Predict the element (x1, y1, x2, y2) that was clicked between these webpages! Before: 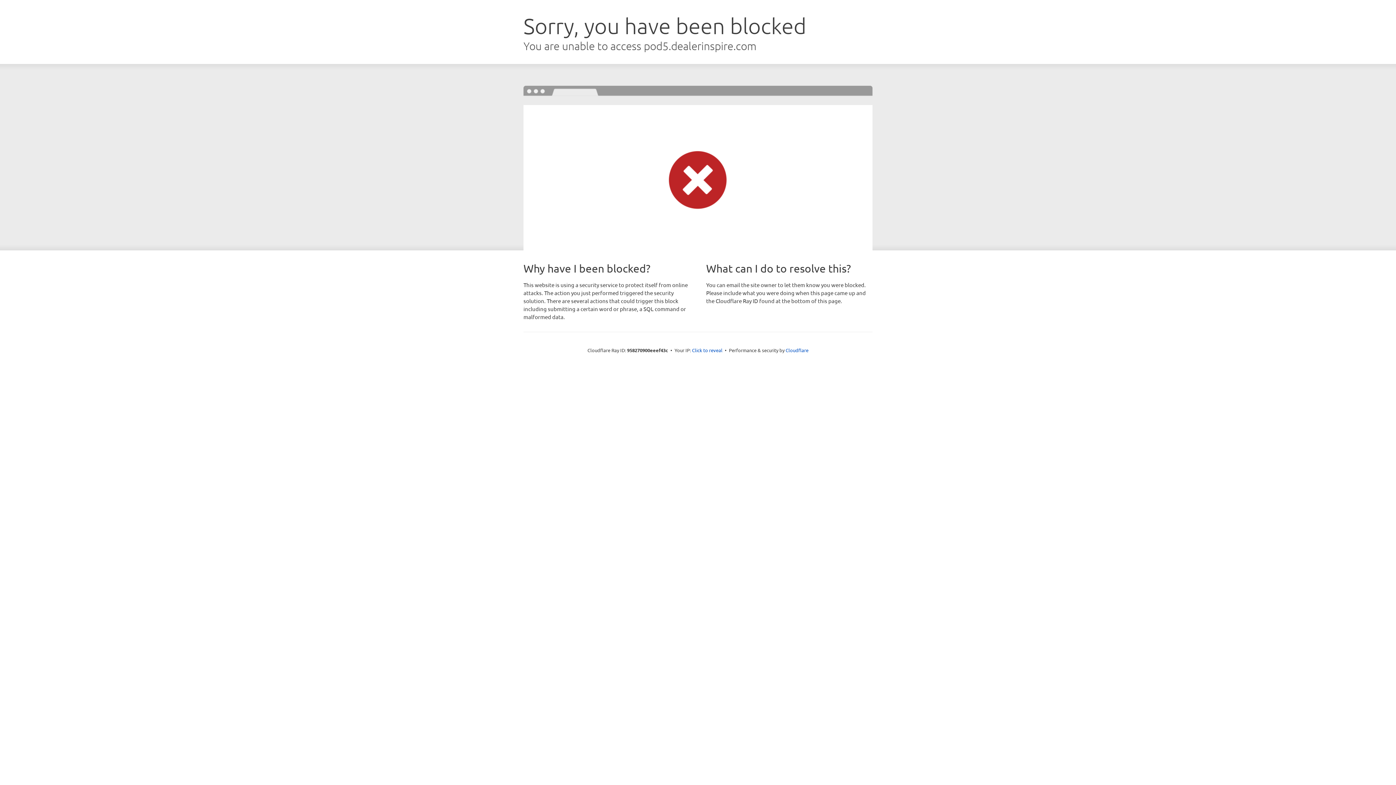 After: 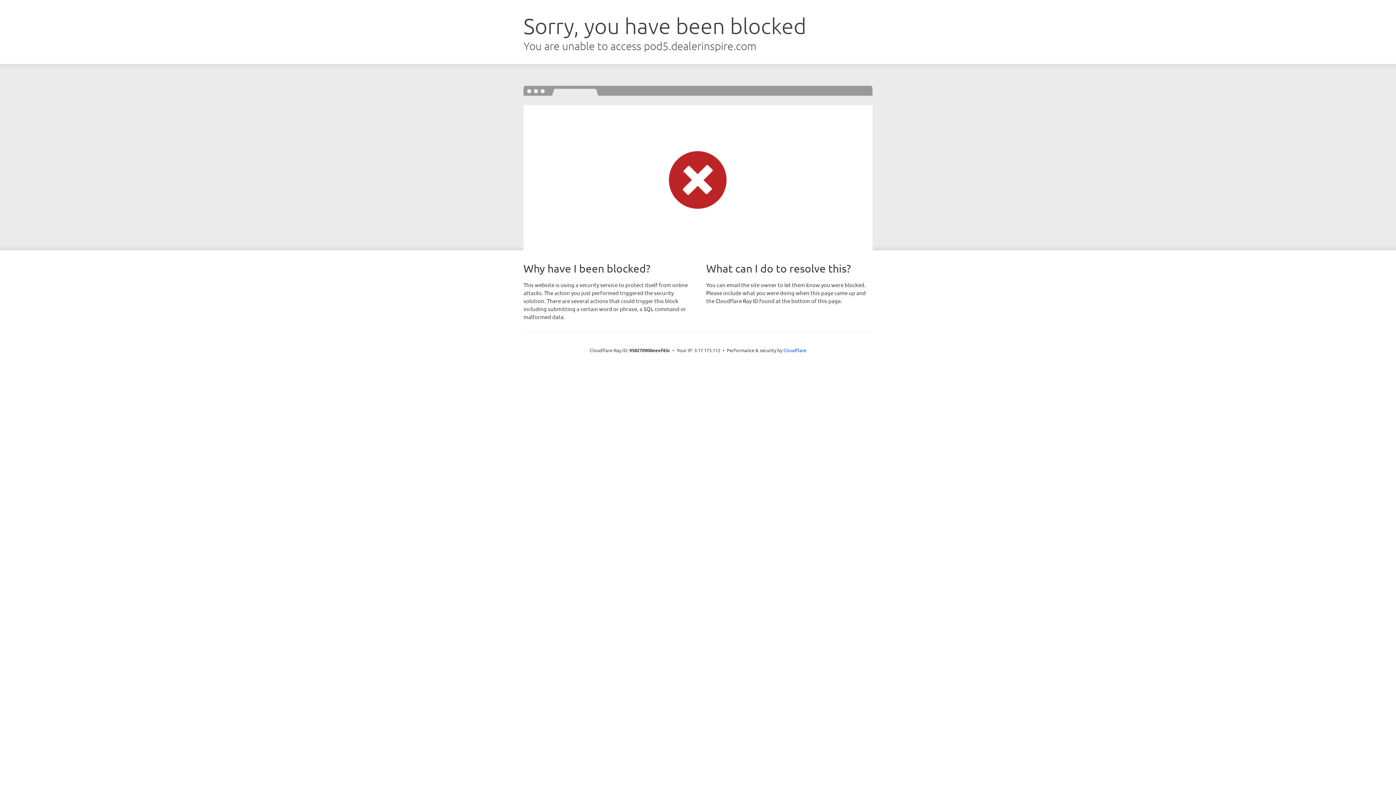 Action: bbox: (692, 346, 722, 353) label: Click to reveal